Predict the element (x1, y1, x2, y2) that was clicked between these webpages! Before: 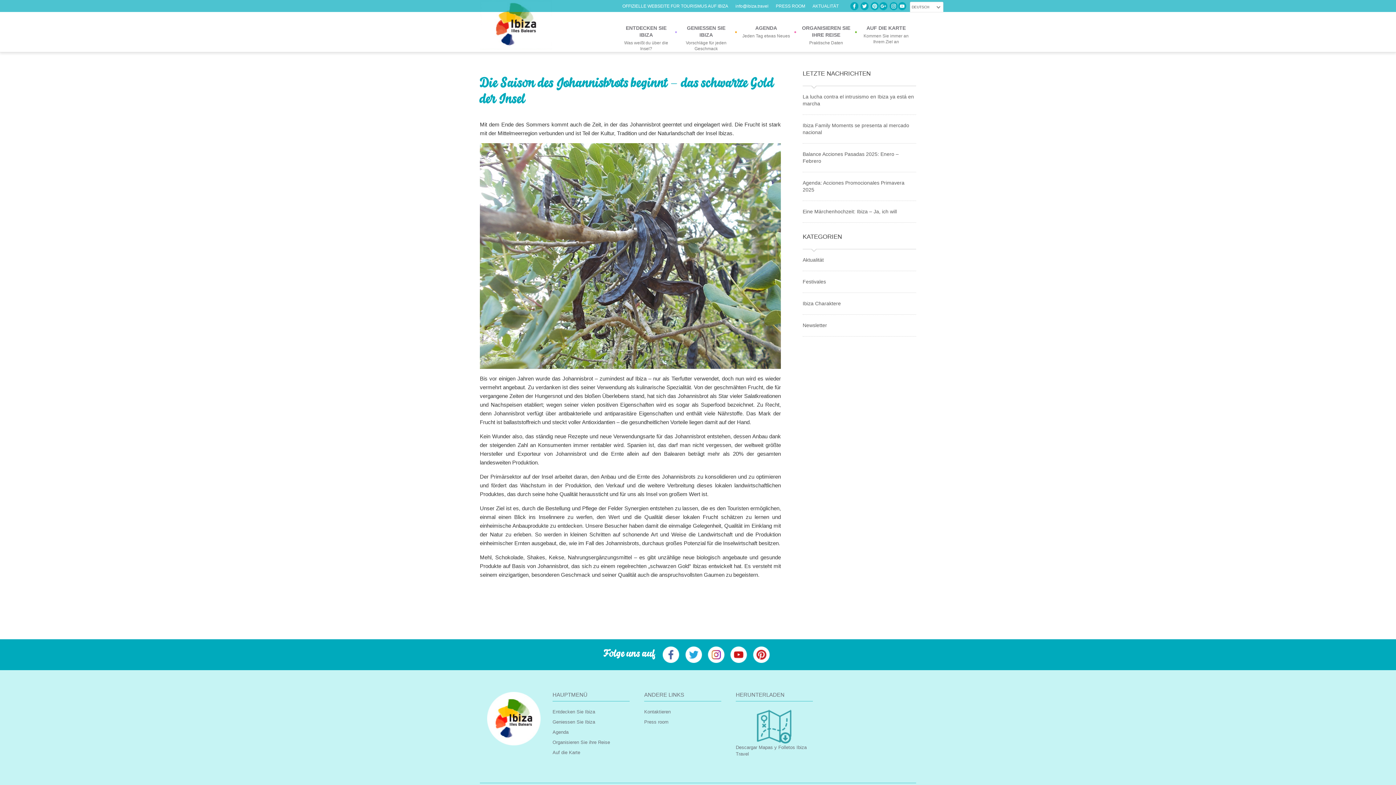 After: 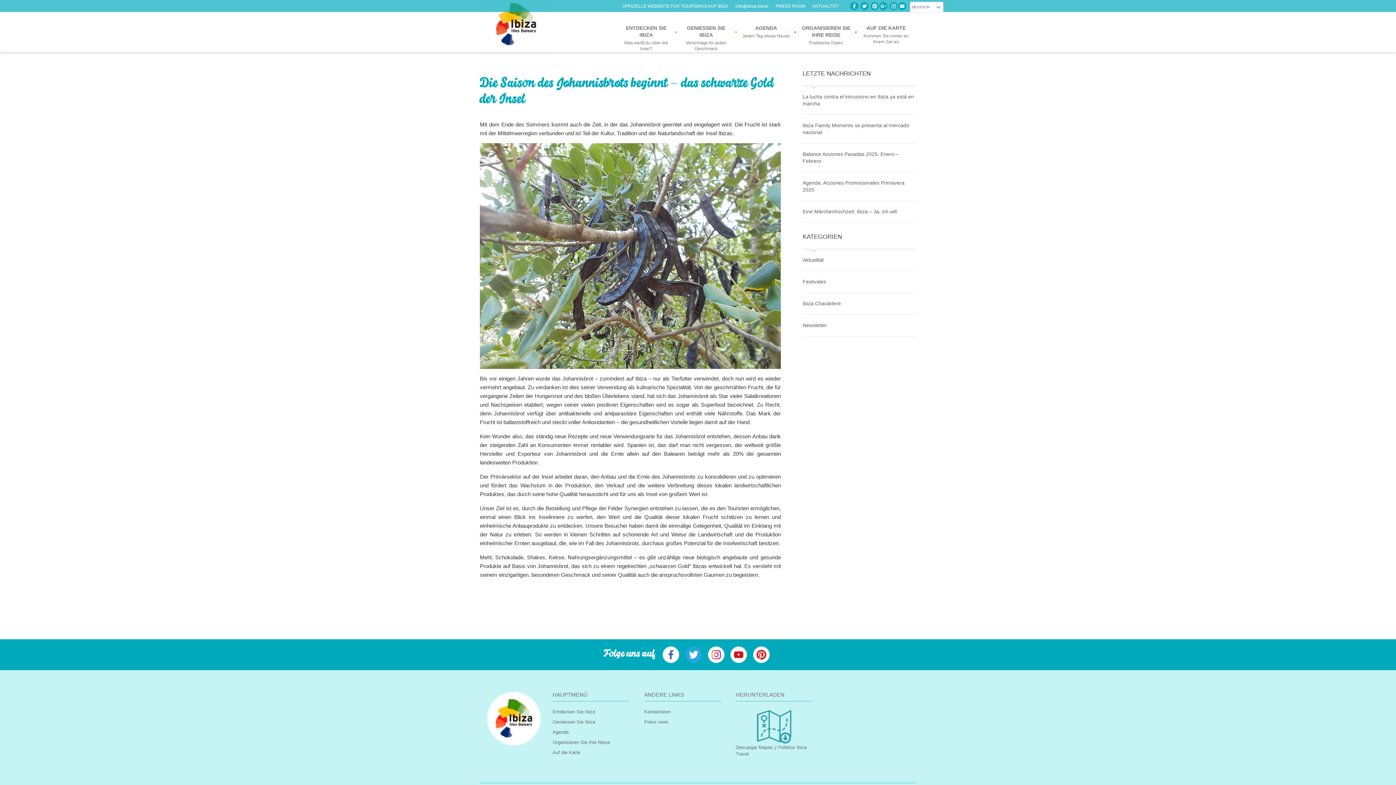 Action: bbox: (685, 646, 702, 663)